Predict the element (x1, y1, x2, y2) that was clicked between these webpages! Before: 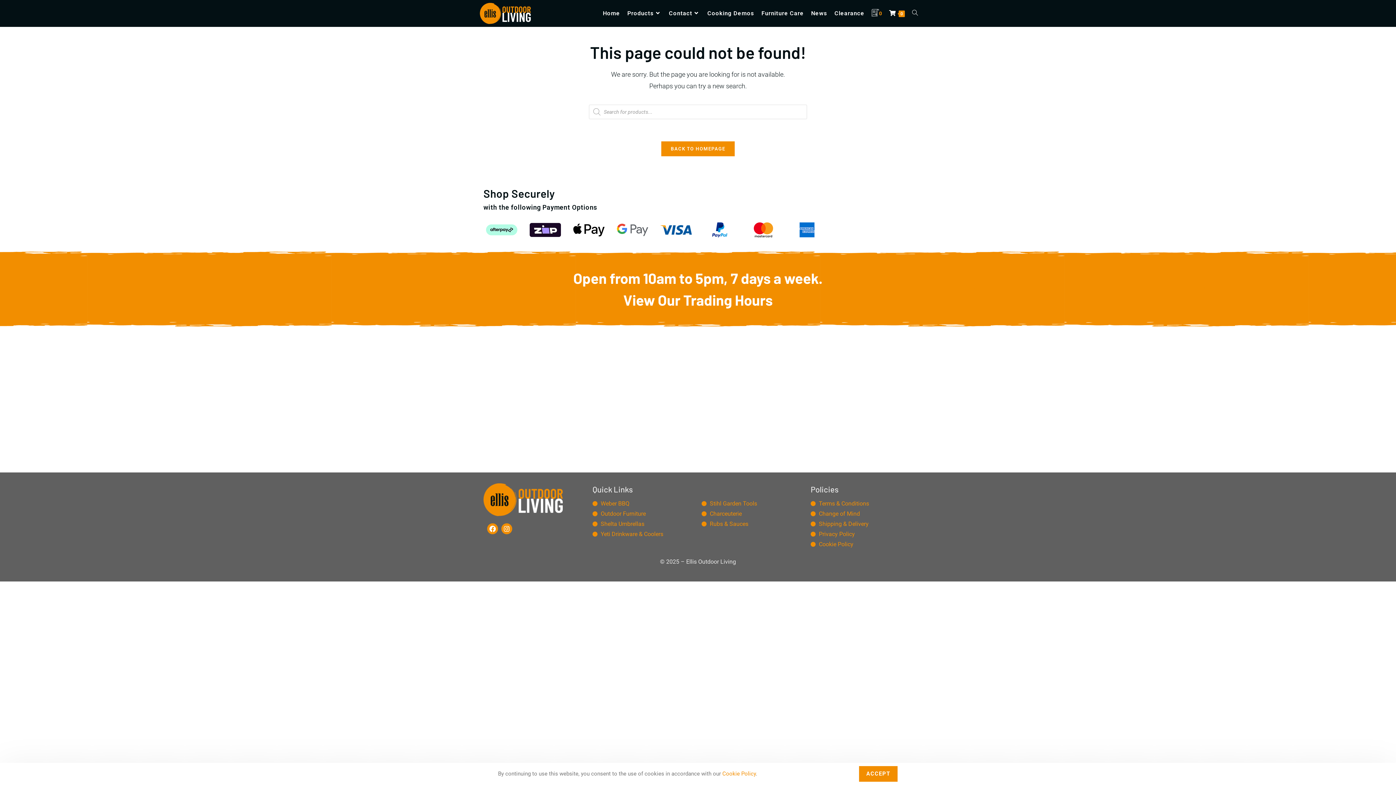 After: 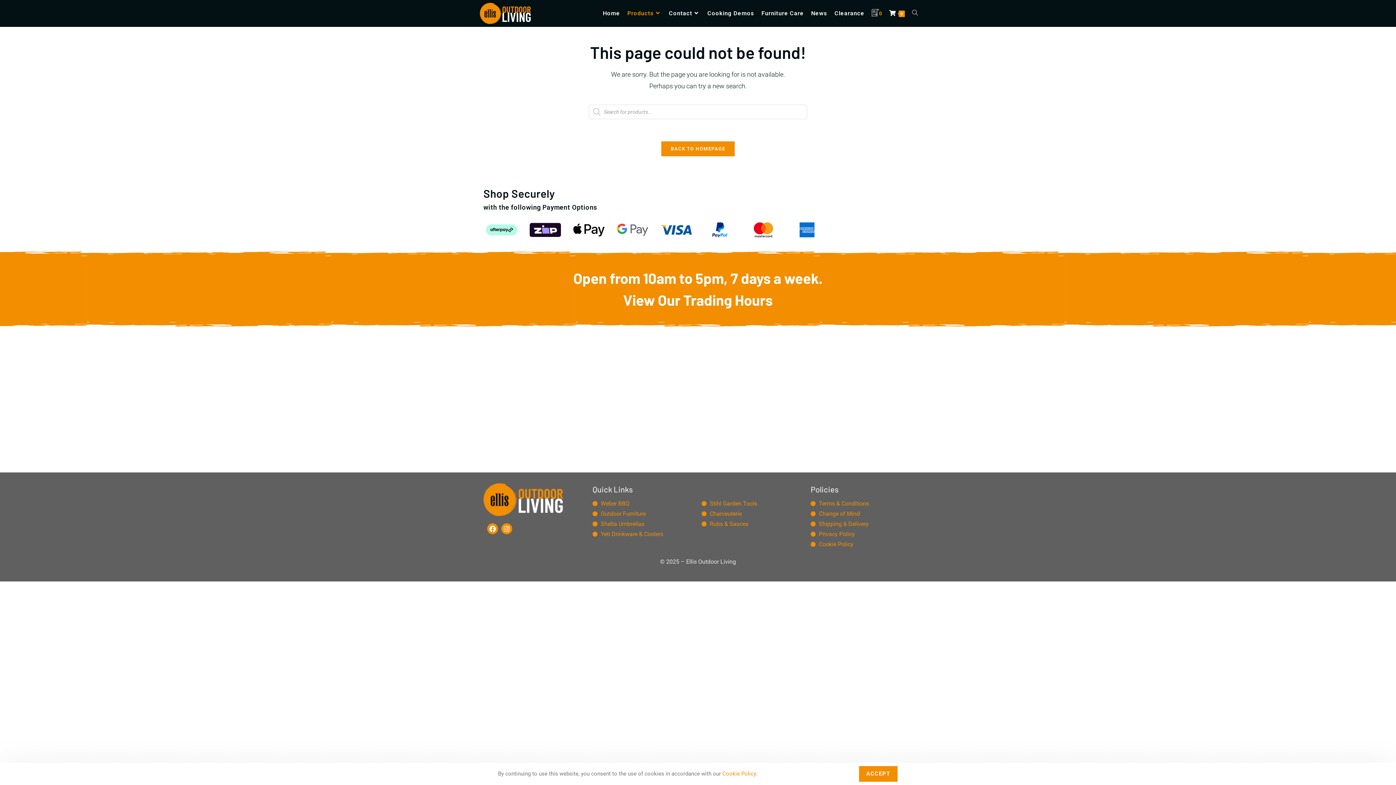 Action: bbox: (623, 0, 665, 26) label: Products